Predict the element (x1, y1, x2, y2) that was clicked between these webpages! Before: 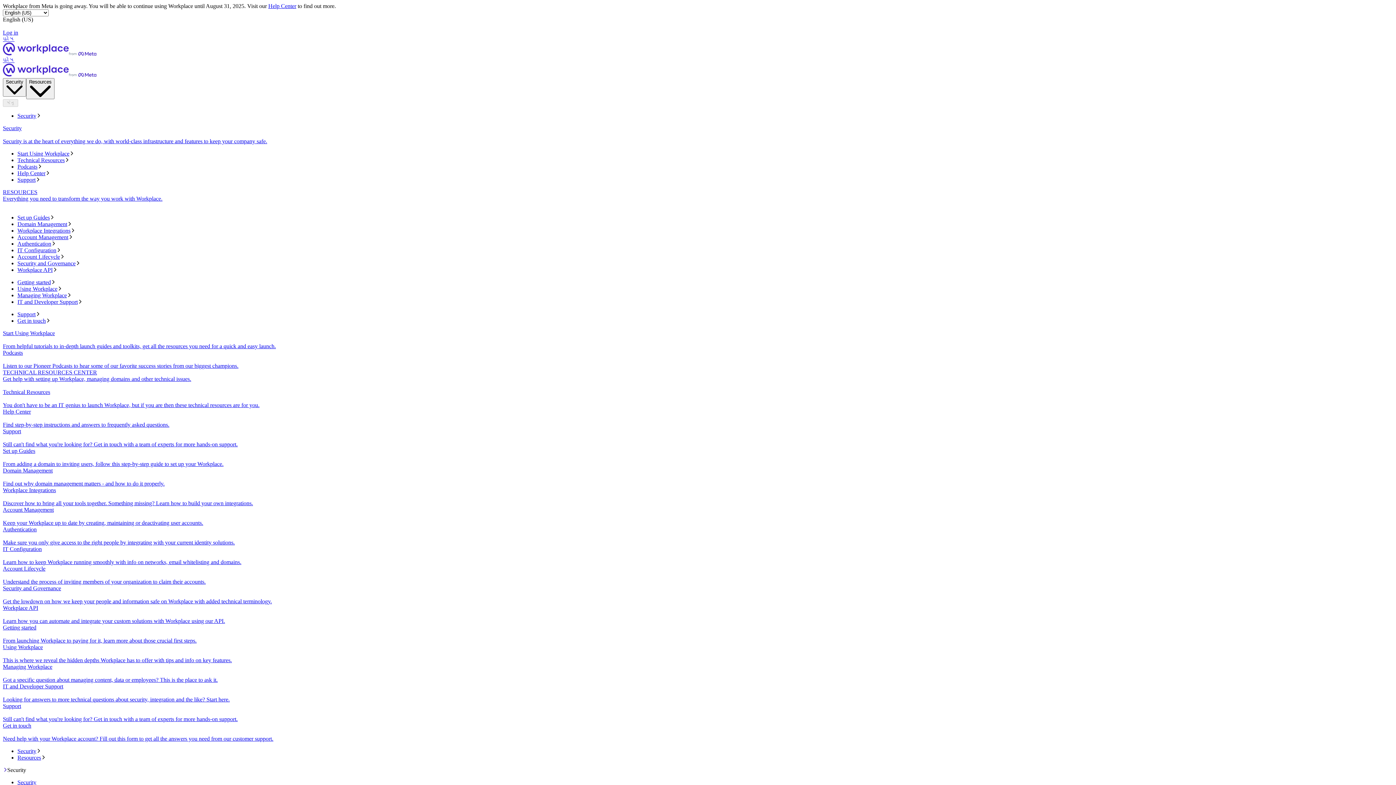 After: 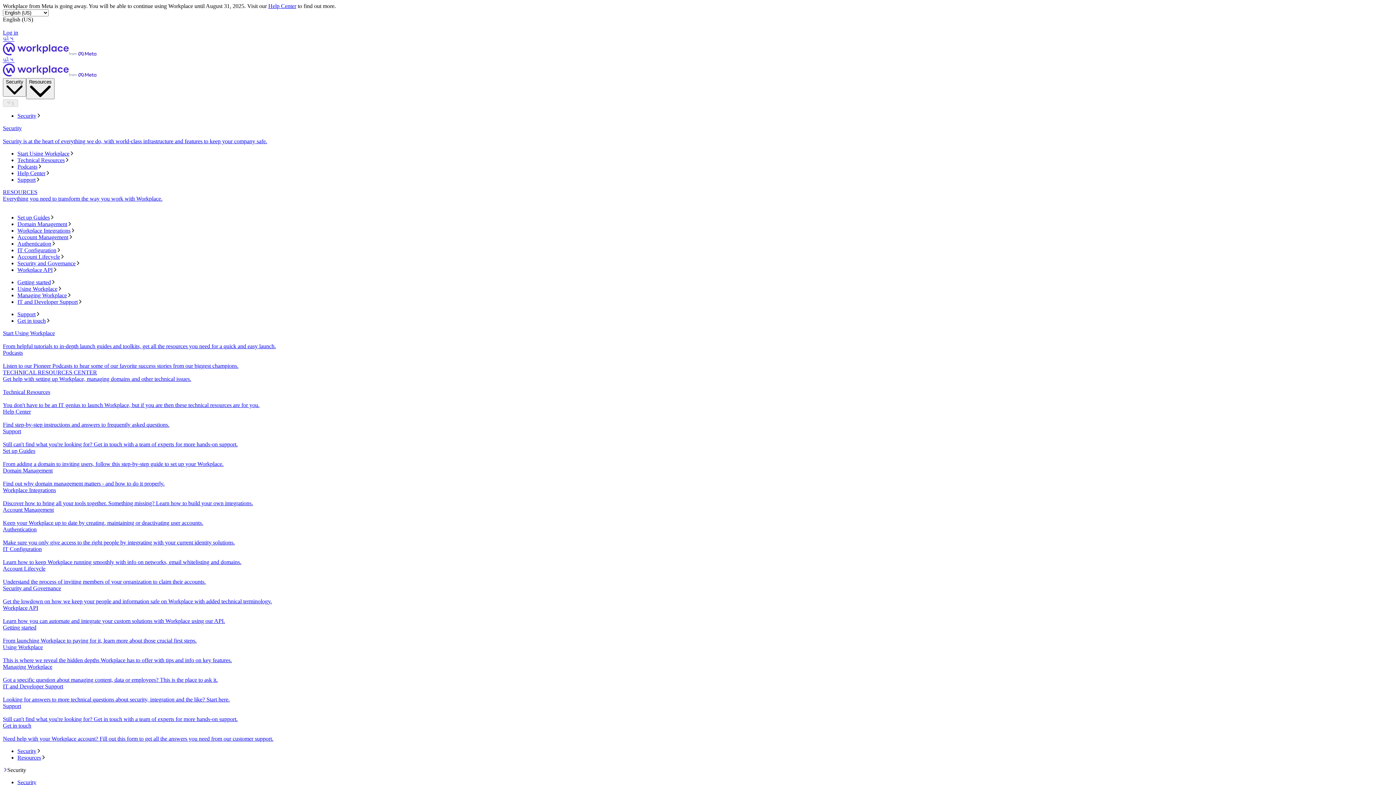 Action: bbox: (2, 723, 1393, 742) label: Get in touch
Need help with your Workplace account? Fill out this form to get all the answers you need from our customer support.